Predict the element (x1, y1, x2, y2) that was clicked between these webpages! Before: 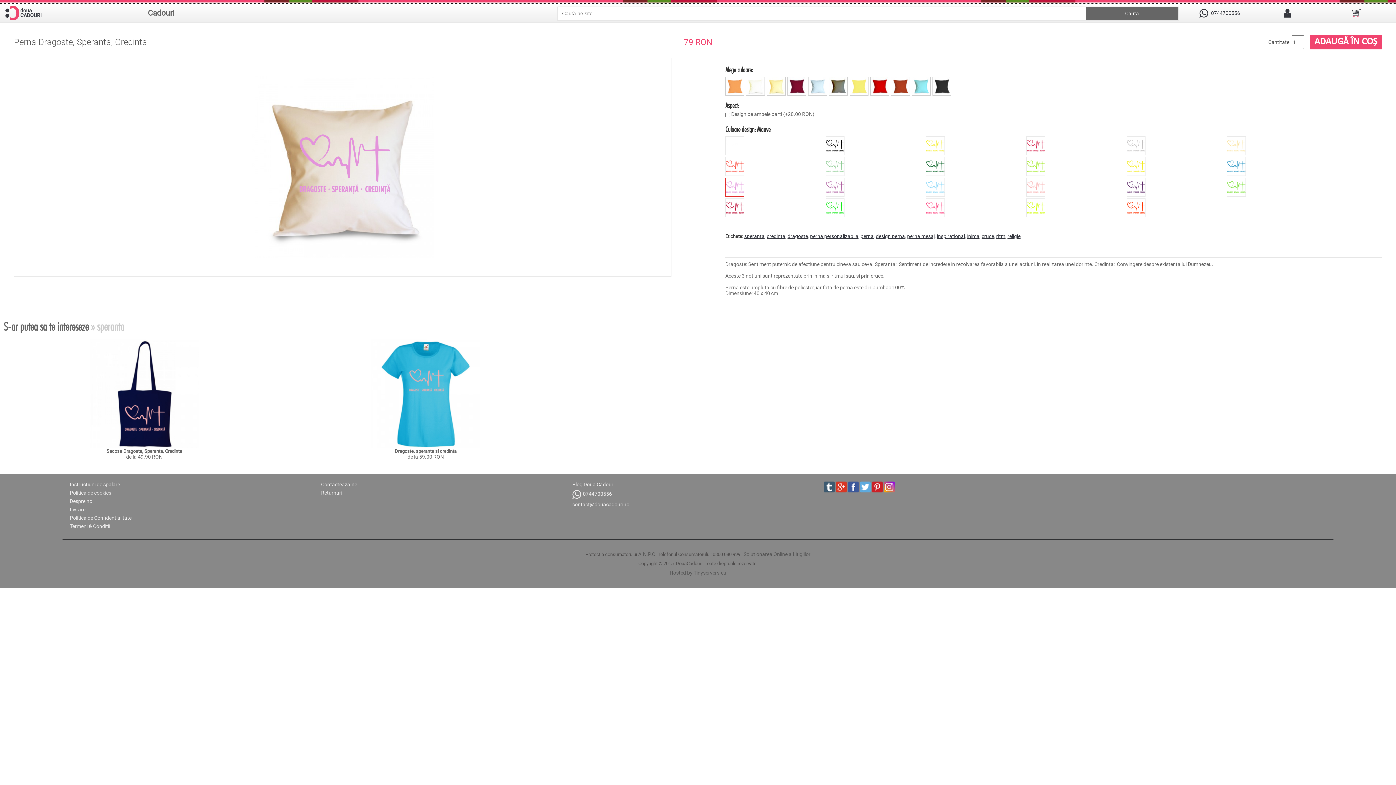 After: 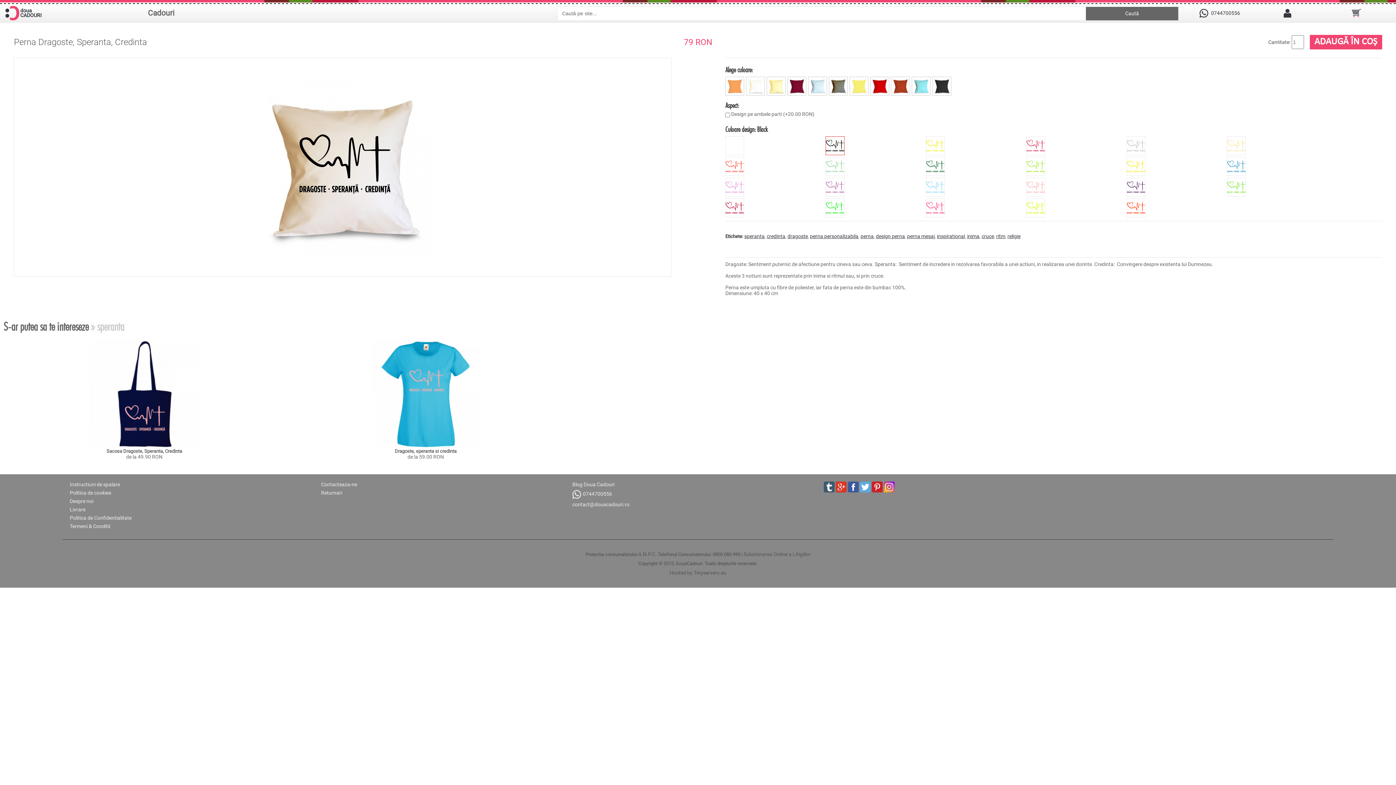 Action: bbox: (825, 115, 846, 121)